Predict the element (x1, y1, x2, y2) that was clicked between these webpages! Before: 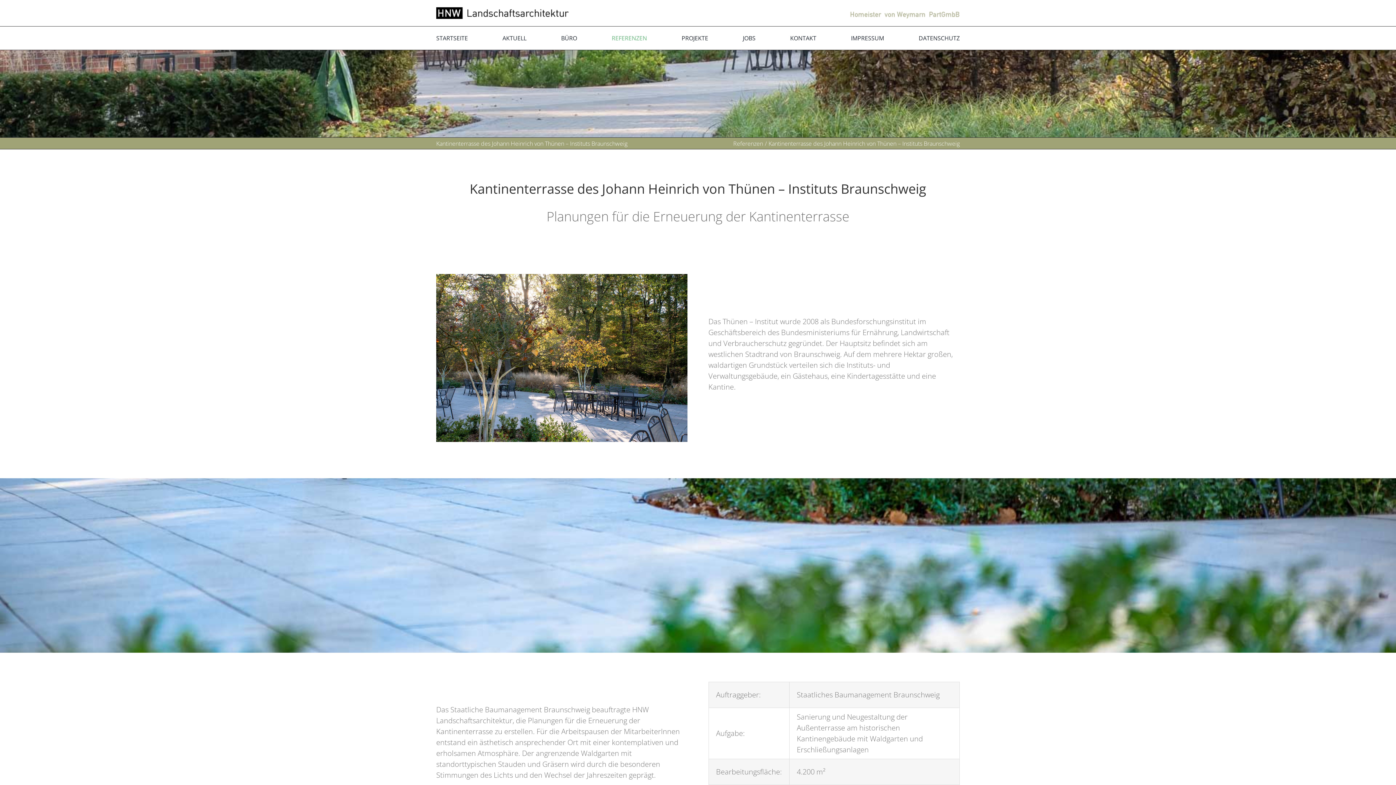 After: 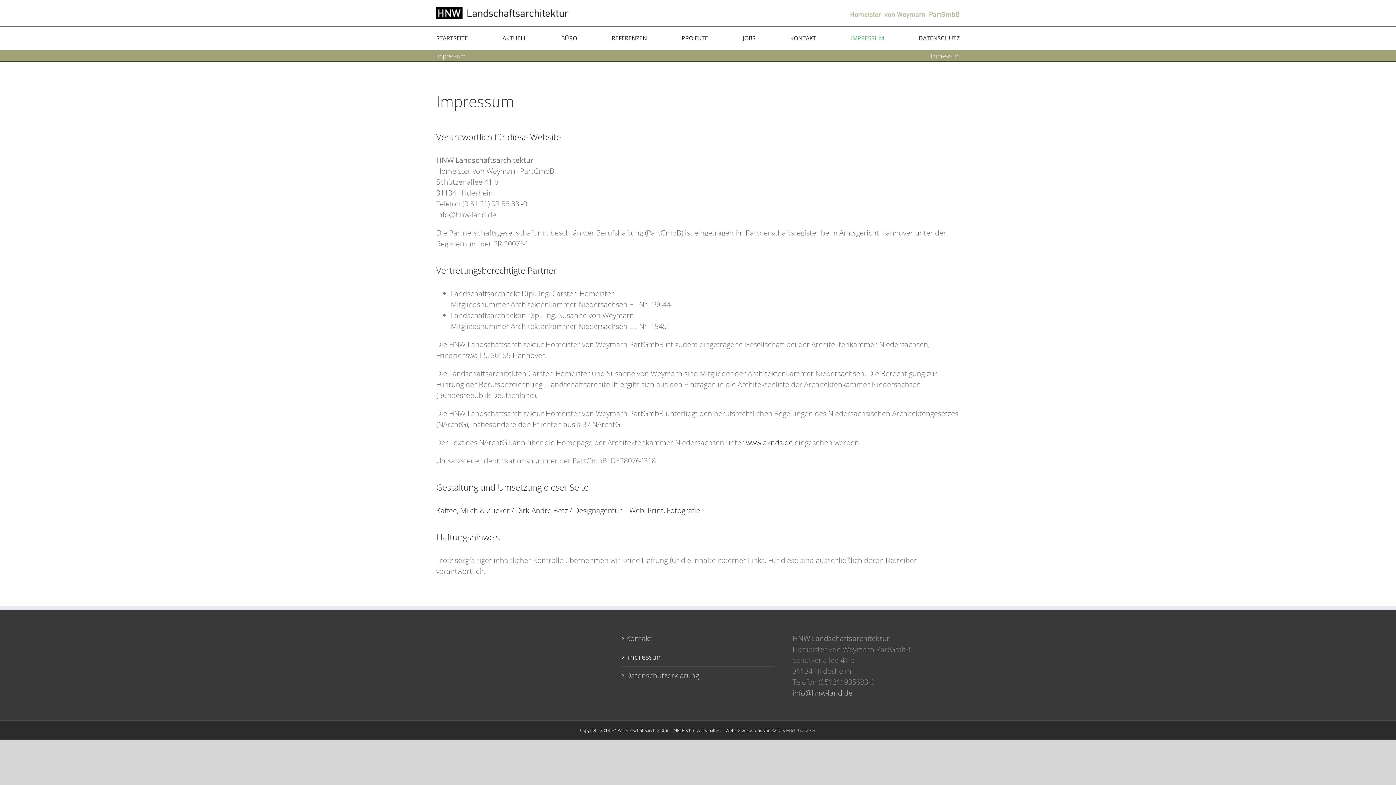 Action: bbox: (851, 26, 884, 49) label: IMPRESSUM